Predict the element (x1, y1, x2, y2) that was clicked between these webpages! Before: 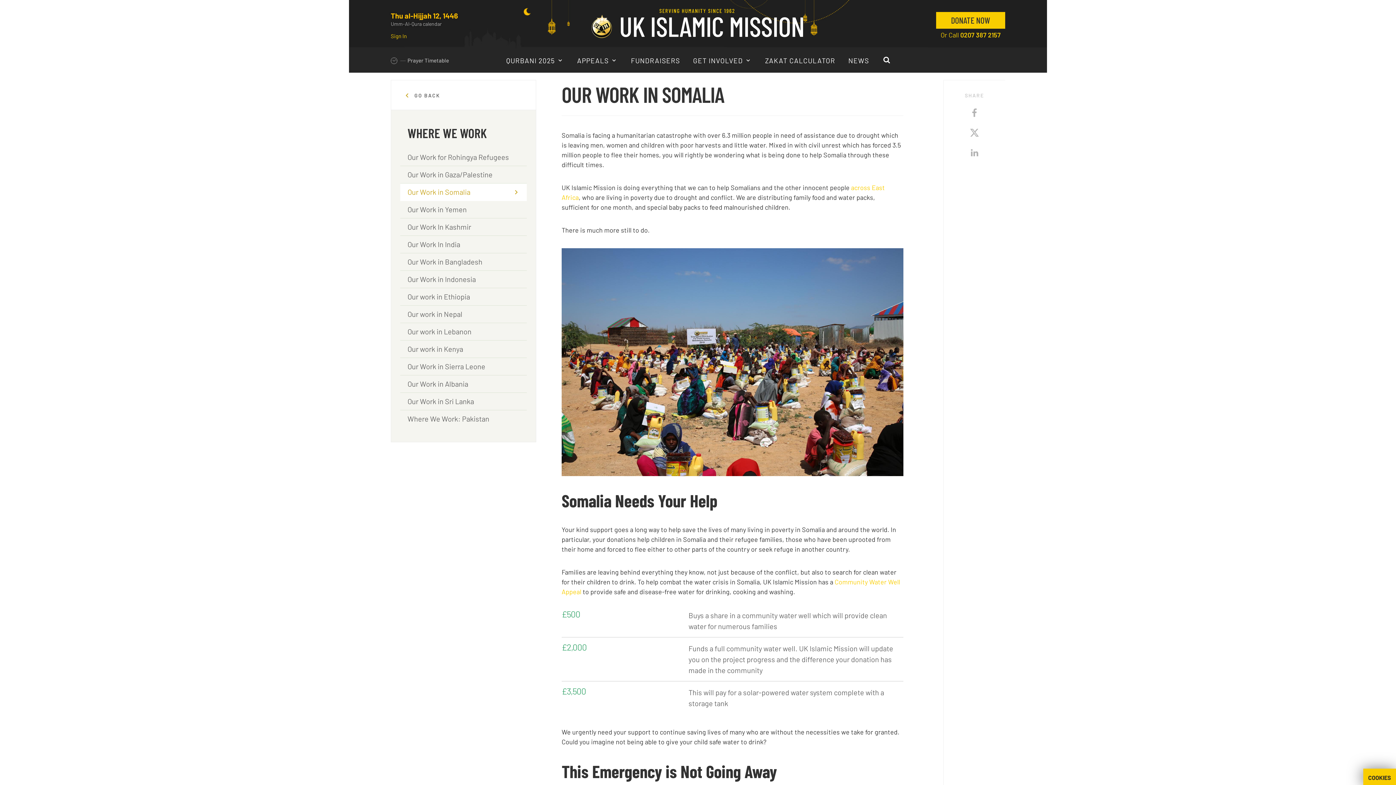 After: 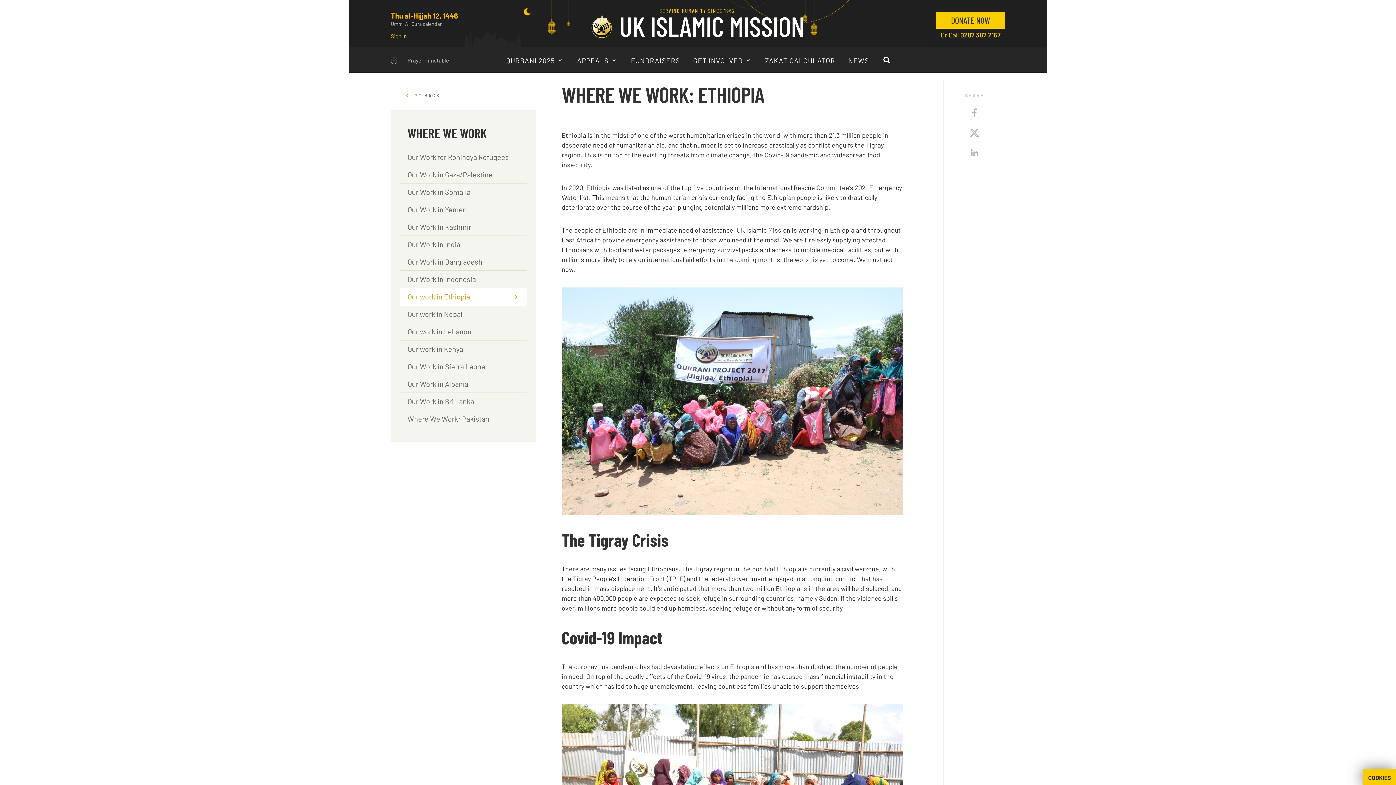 Action: label: Our work in Ethiopia bbox: (400, 288, 526, 305)